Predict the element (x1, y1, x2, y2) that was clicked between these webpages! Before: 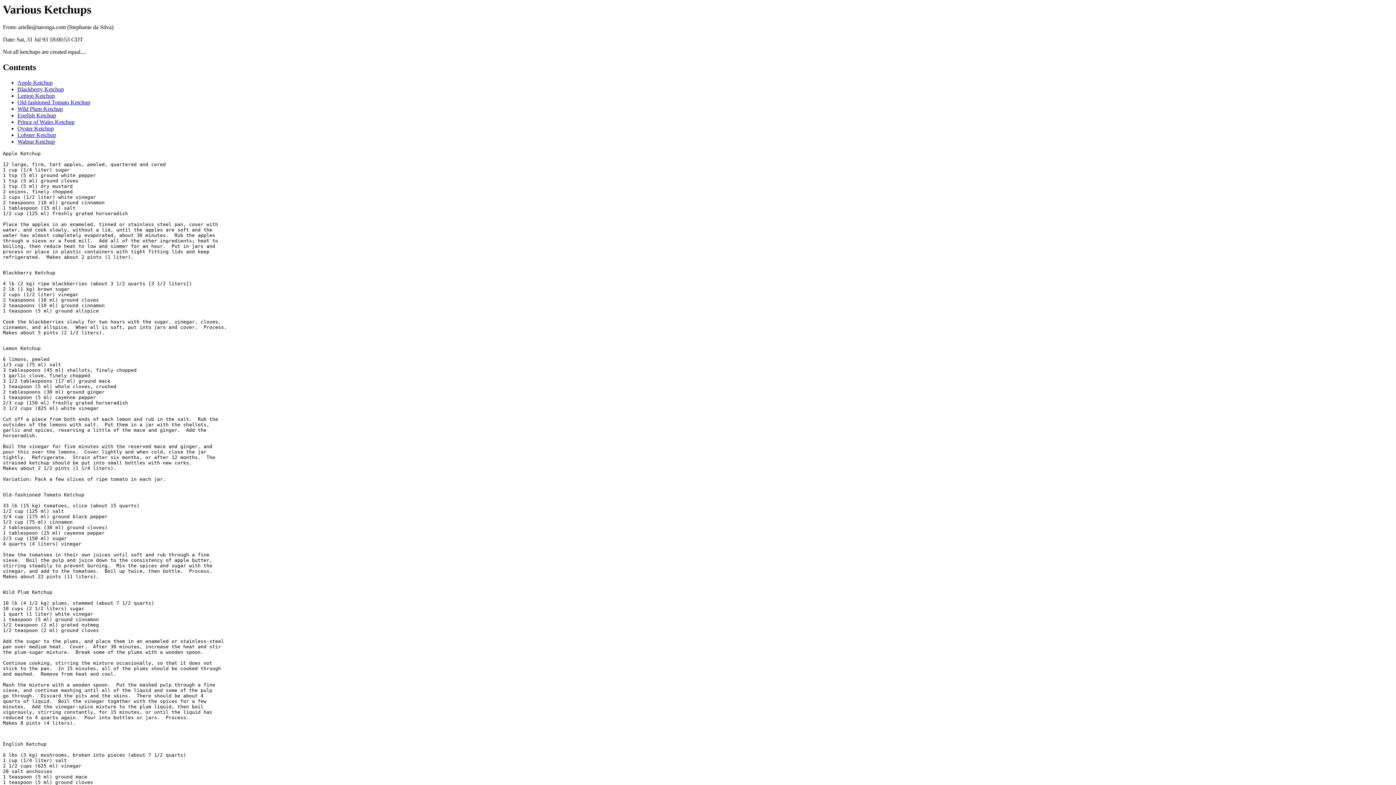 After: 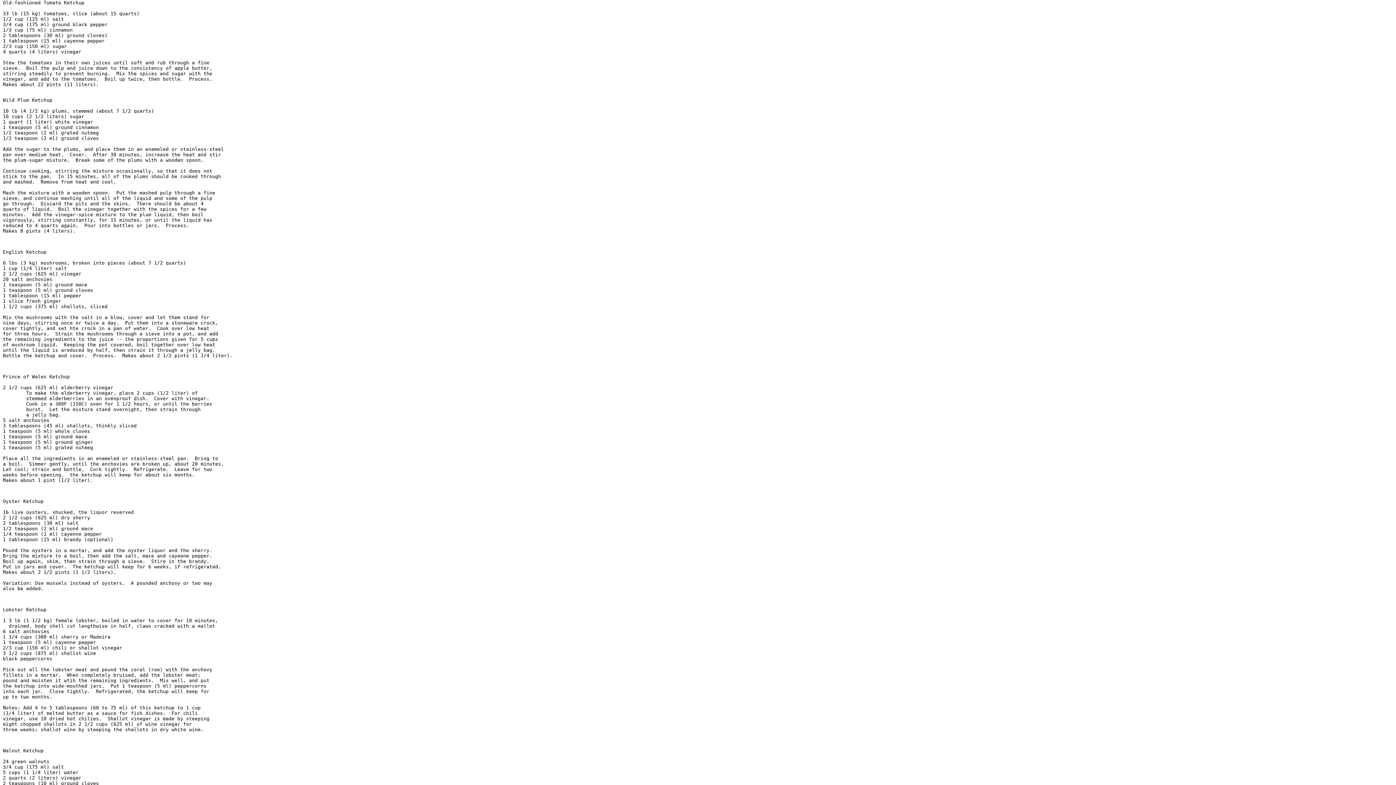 Action: label: Old-fashioned Tomato Ketchup bbox: (17, 99, 90, 105)